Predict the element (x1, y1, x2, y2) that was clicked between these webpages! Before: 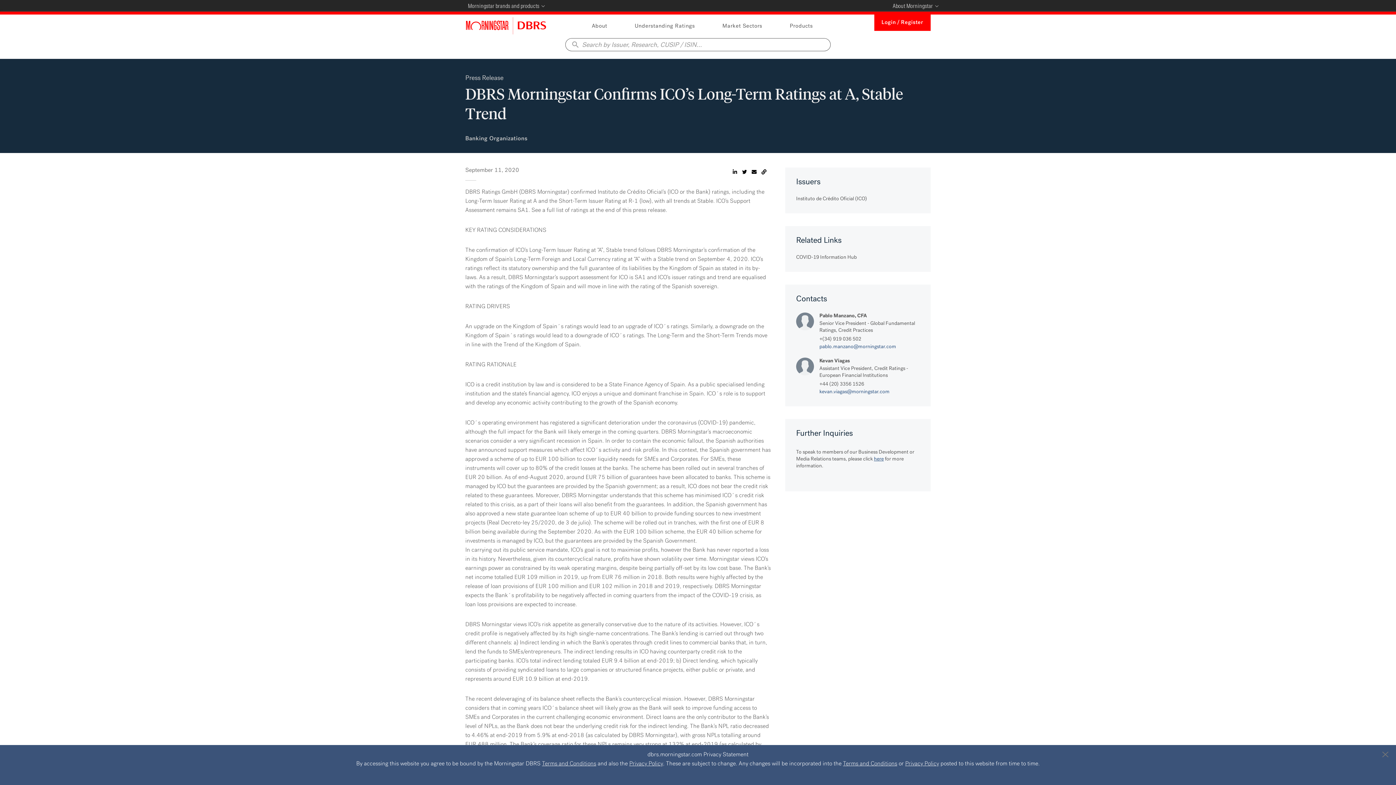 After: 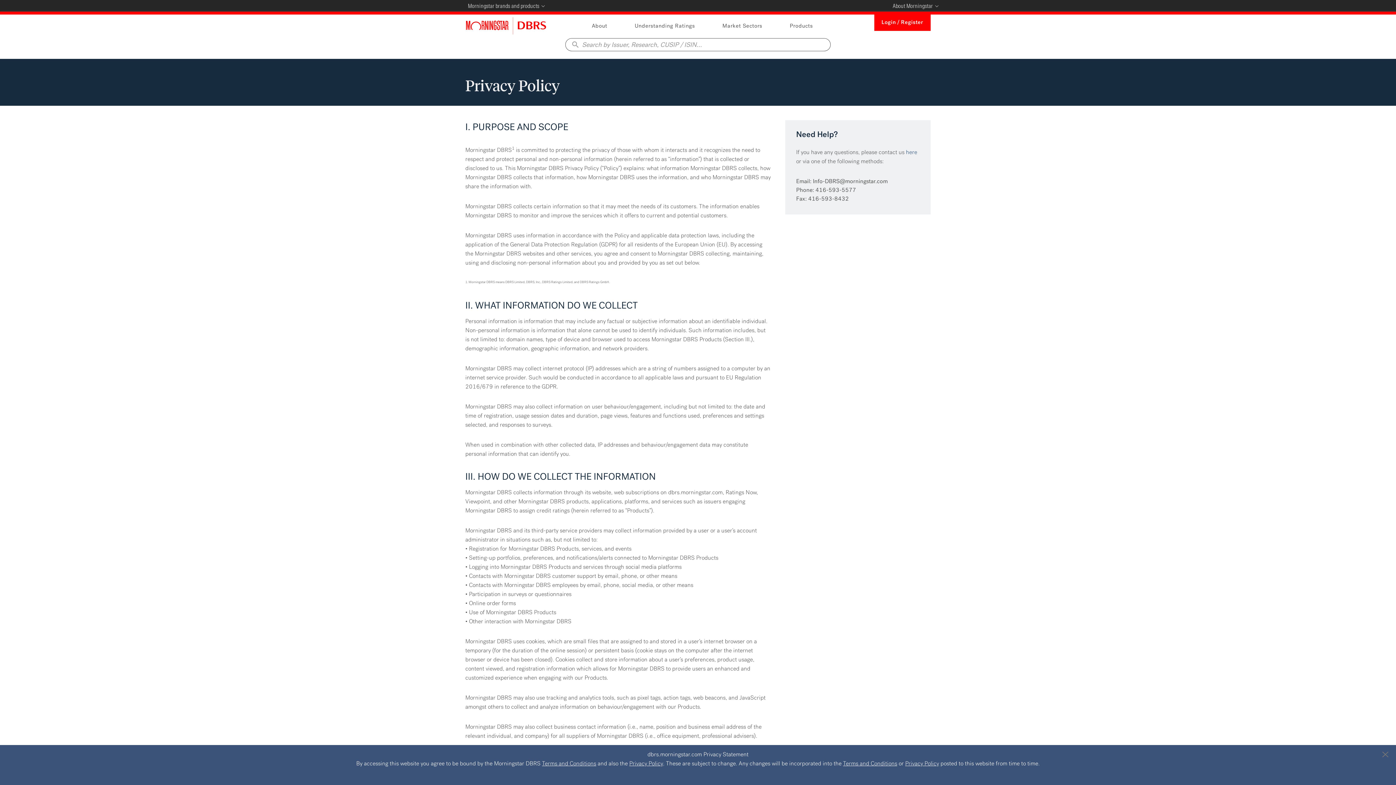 Action: bbox: (905, 761, 939, 767) label: Privacy Policy